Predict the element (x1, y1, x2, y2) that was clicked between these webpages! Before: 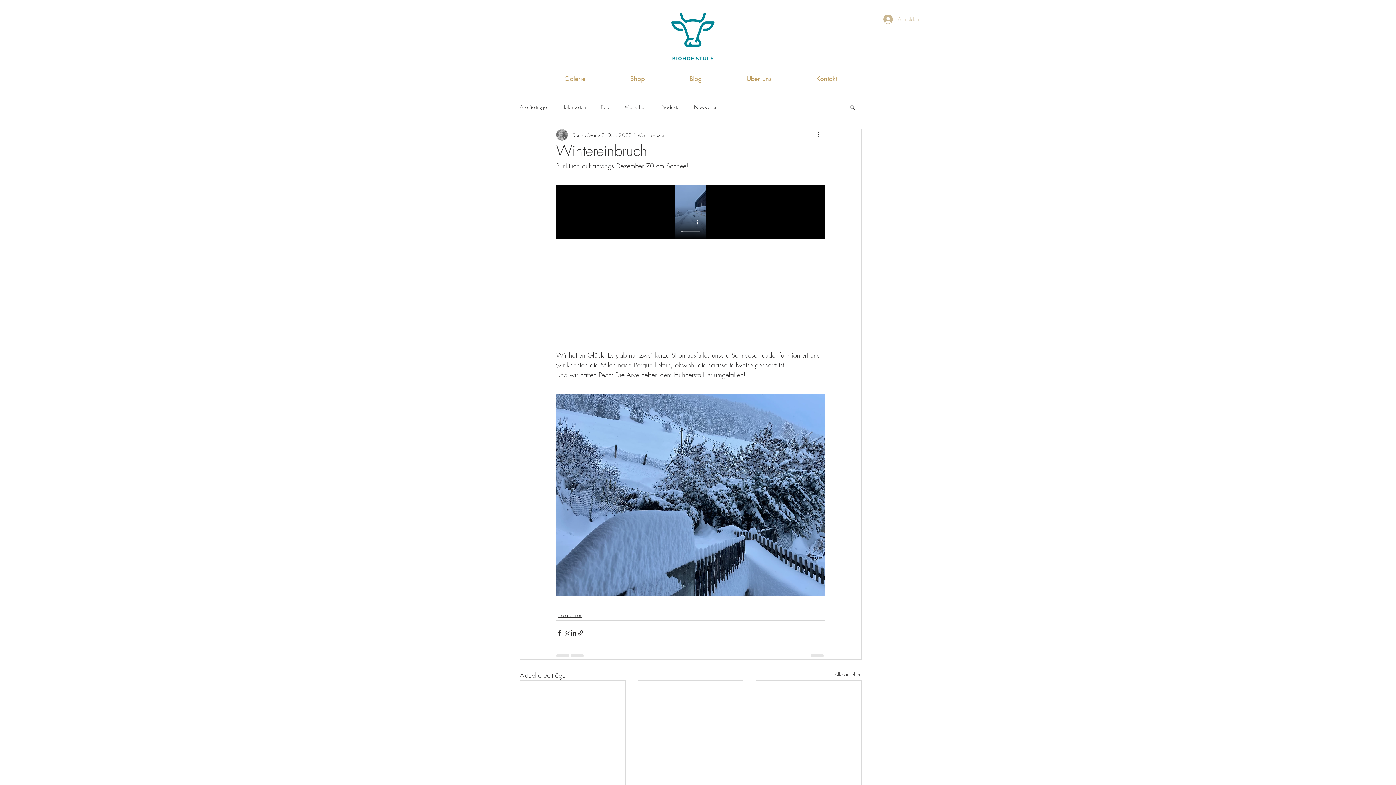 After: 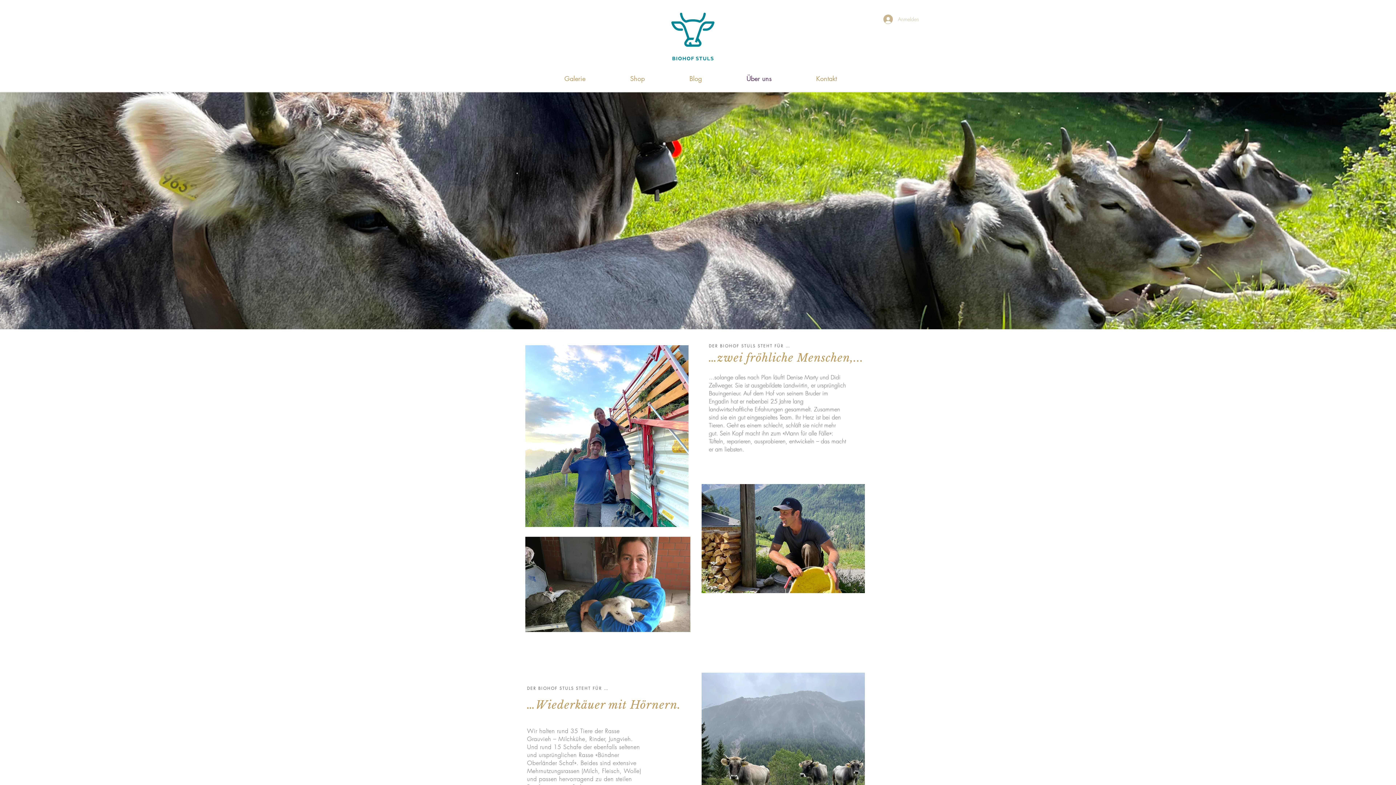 Action: bbox: (724, 72, 794, 85) label: Über uns